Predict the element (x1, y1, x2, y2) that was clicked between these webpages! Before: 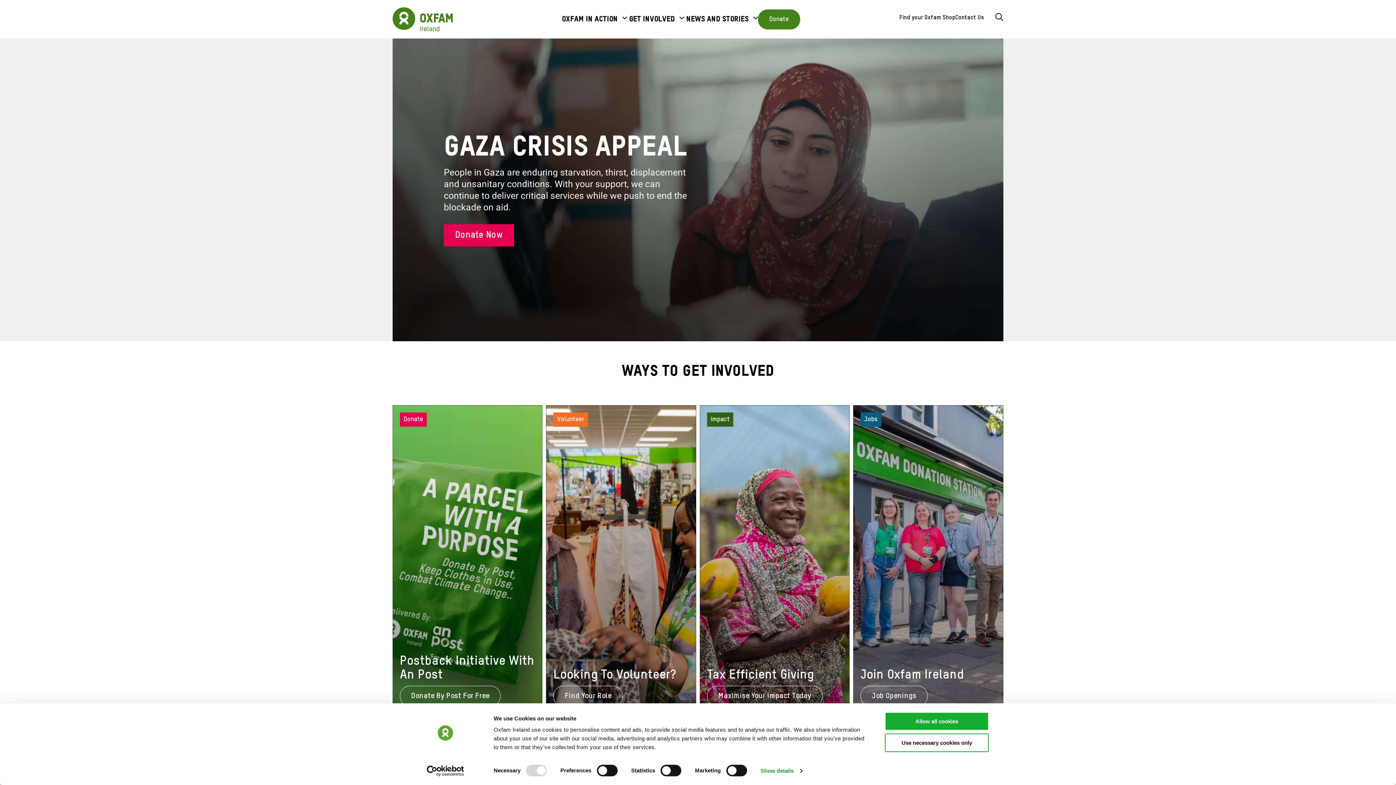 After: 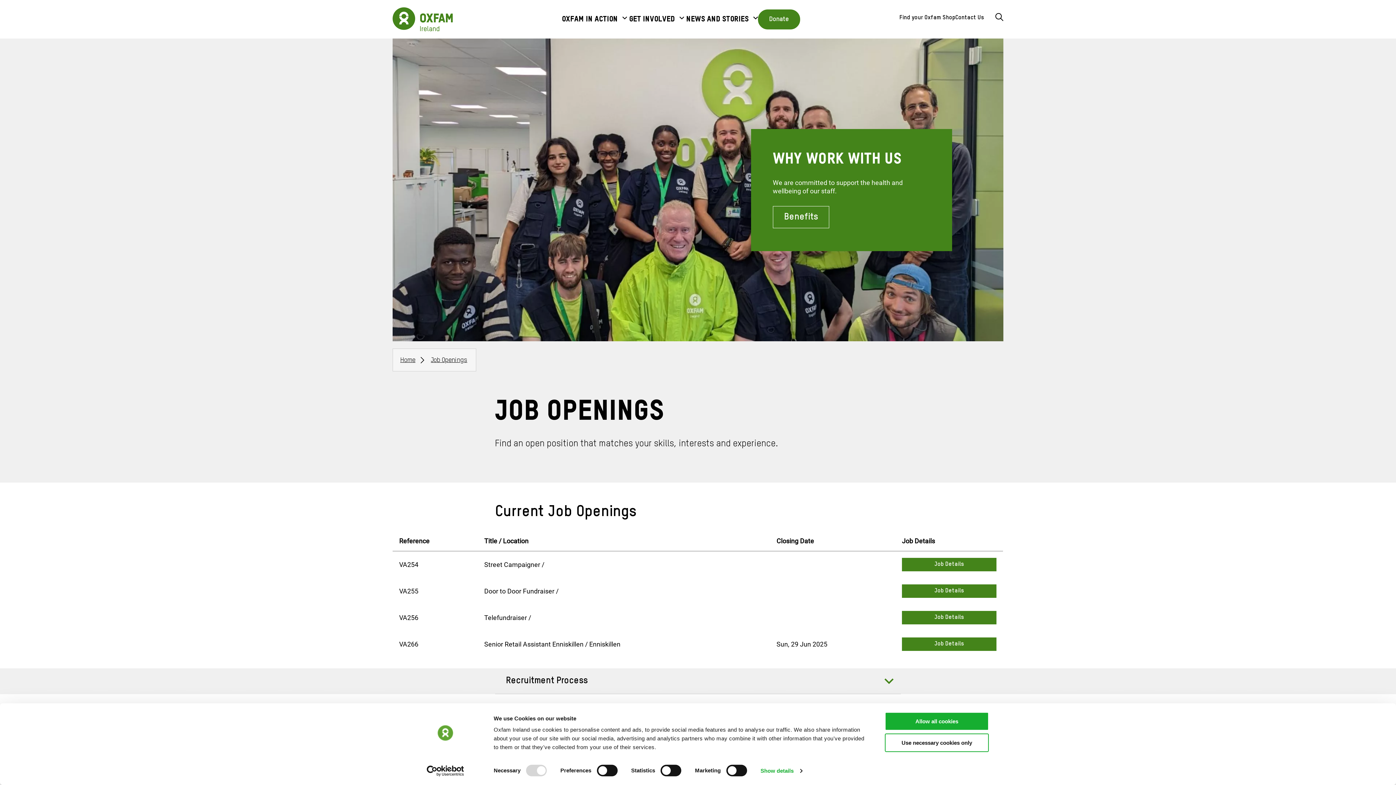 Action: label: Job Openings bbox: (860, 686, 927, 707)